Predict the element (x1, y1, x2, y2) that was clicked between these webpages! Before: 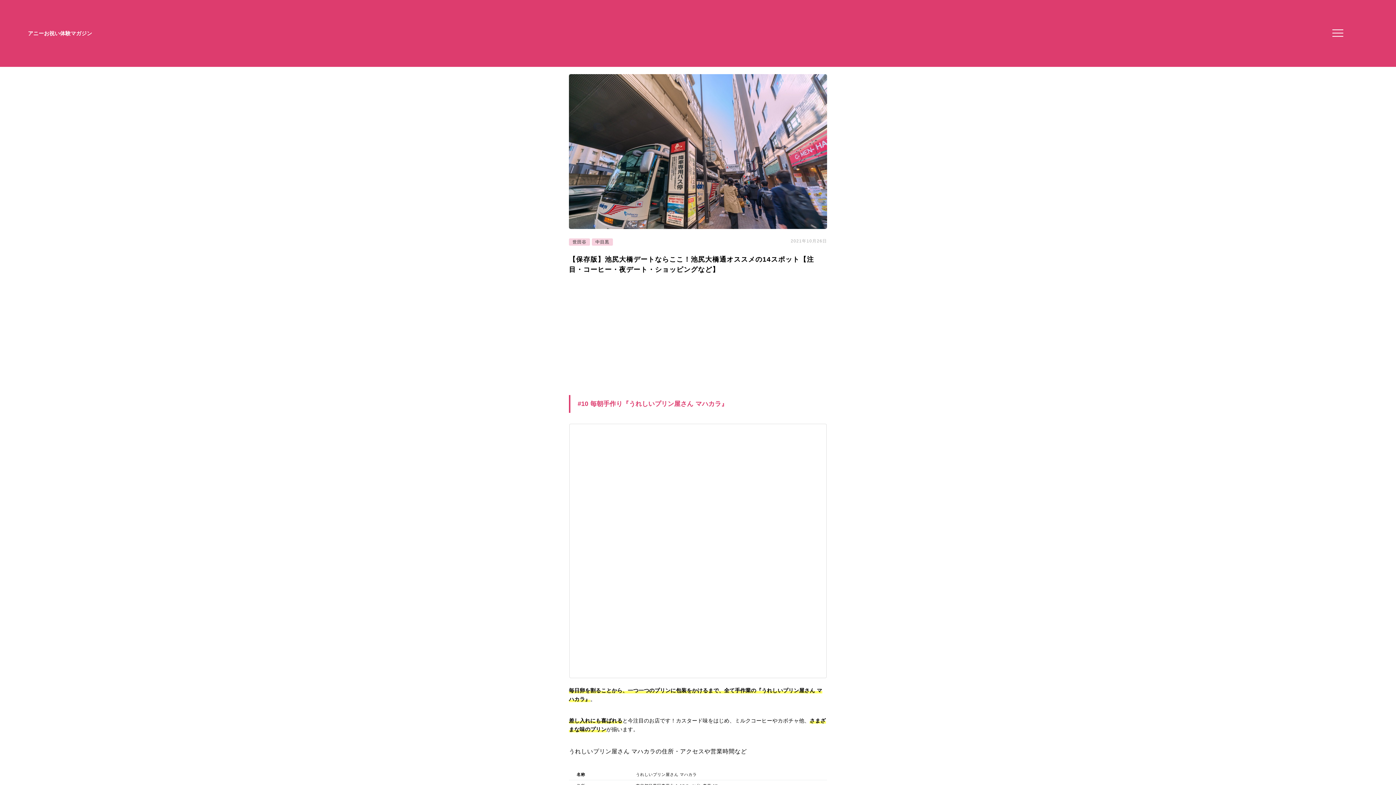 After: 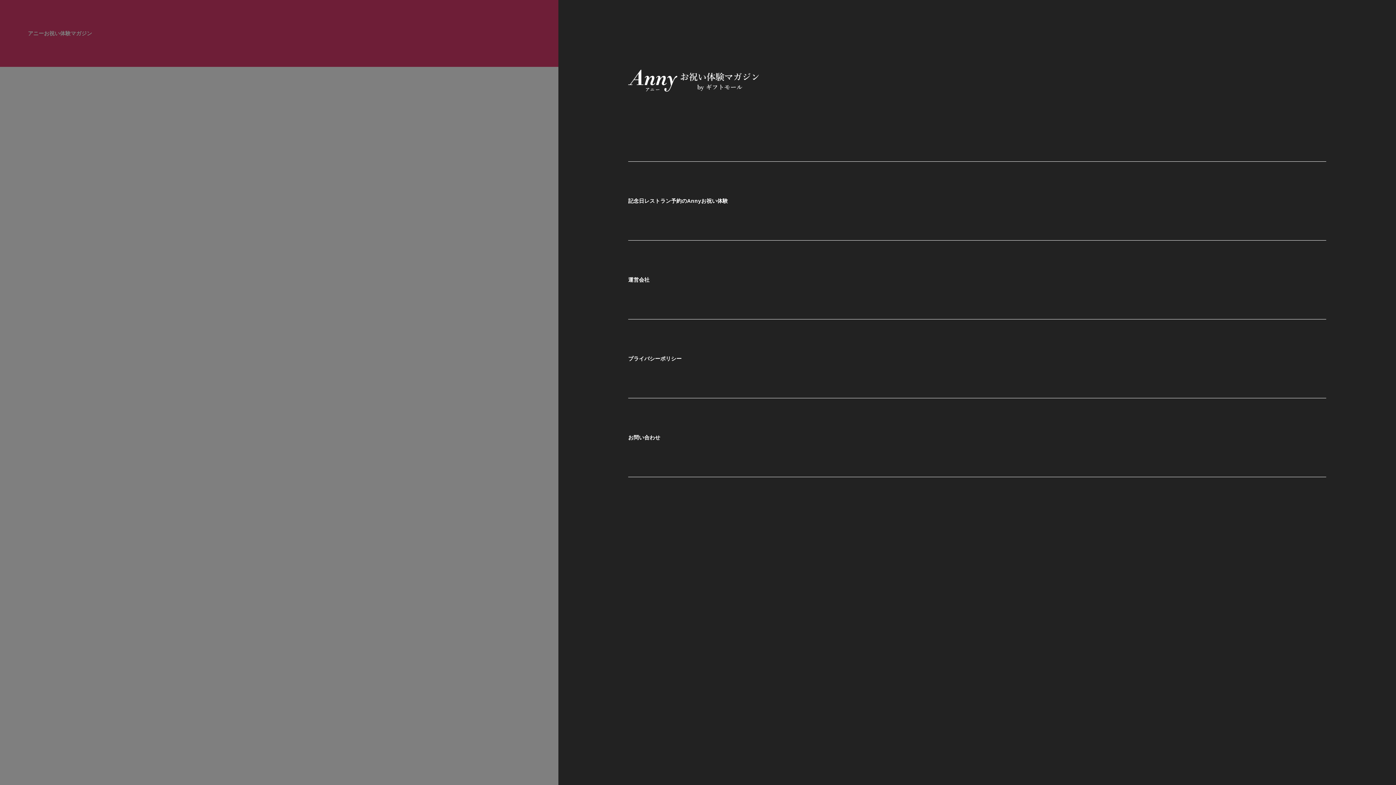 Action: label: メニューを開く bbox: (1330, 27, 1341, 38)